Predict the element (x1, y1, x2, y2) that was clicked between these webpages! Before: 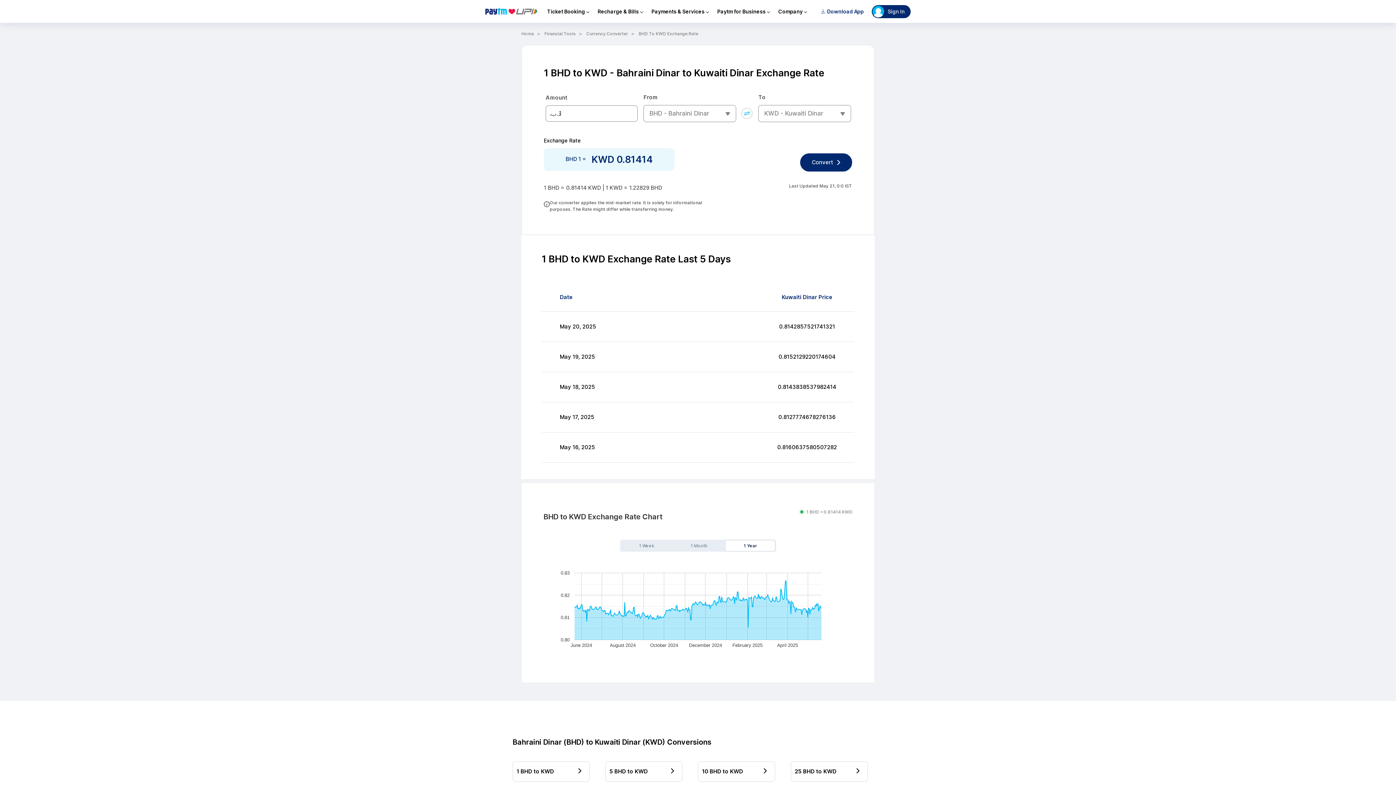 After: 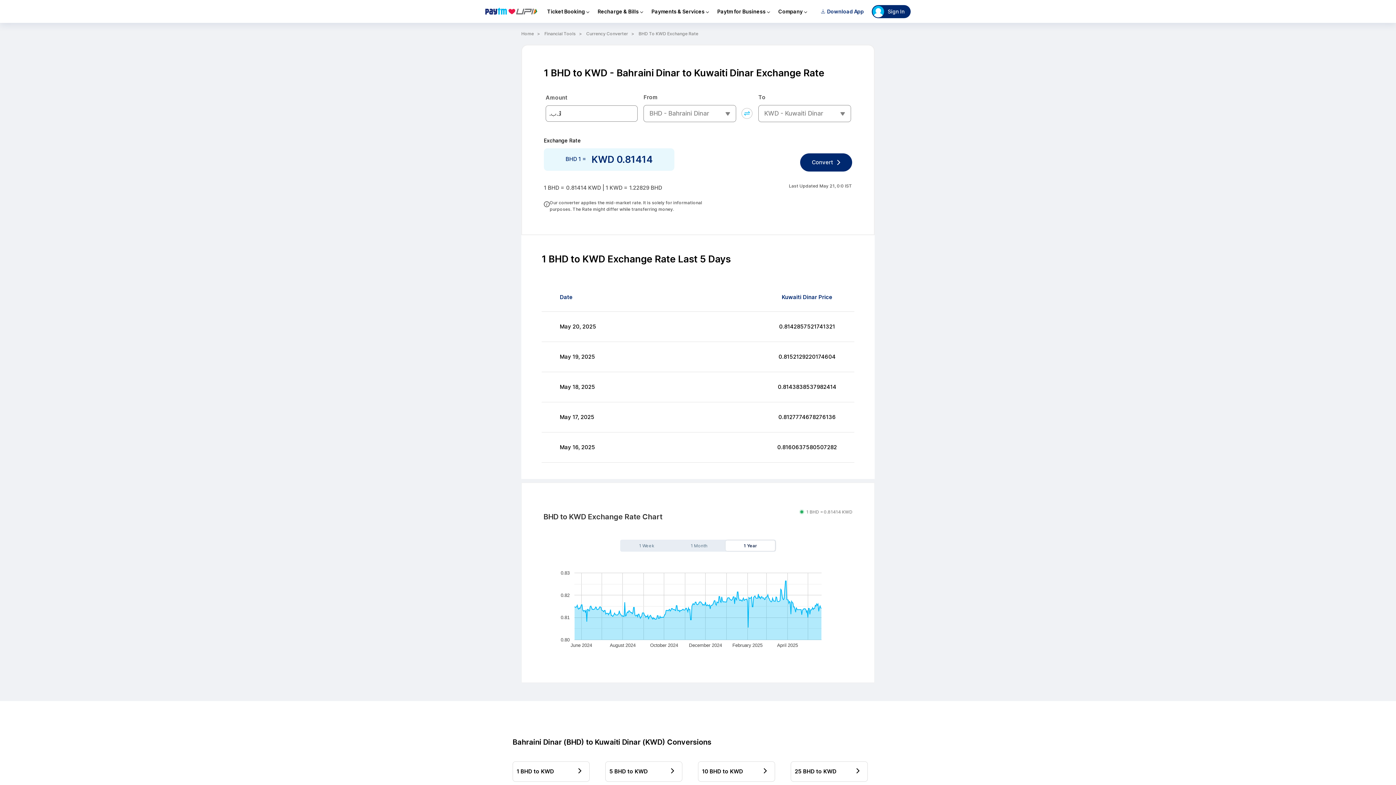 Action: bbox: (512, 652, 589, 672) label: 1 BHD to KWD